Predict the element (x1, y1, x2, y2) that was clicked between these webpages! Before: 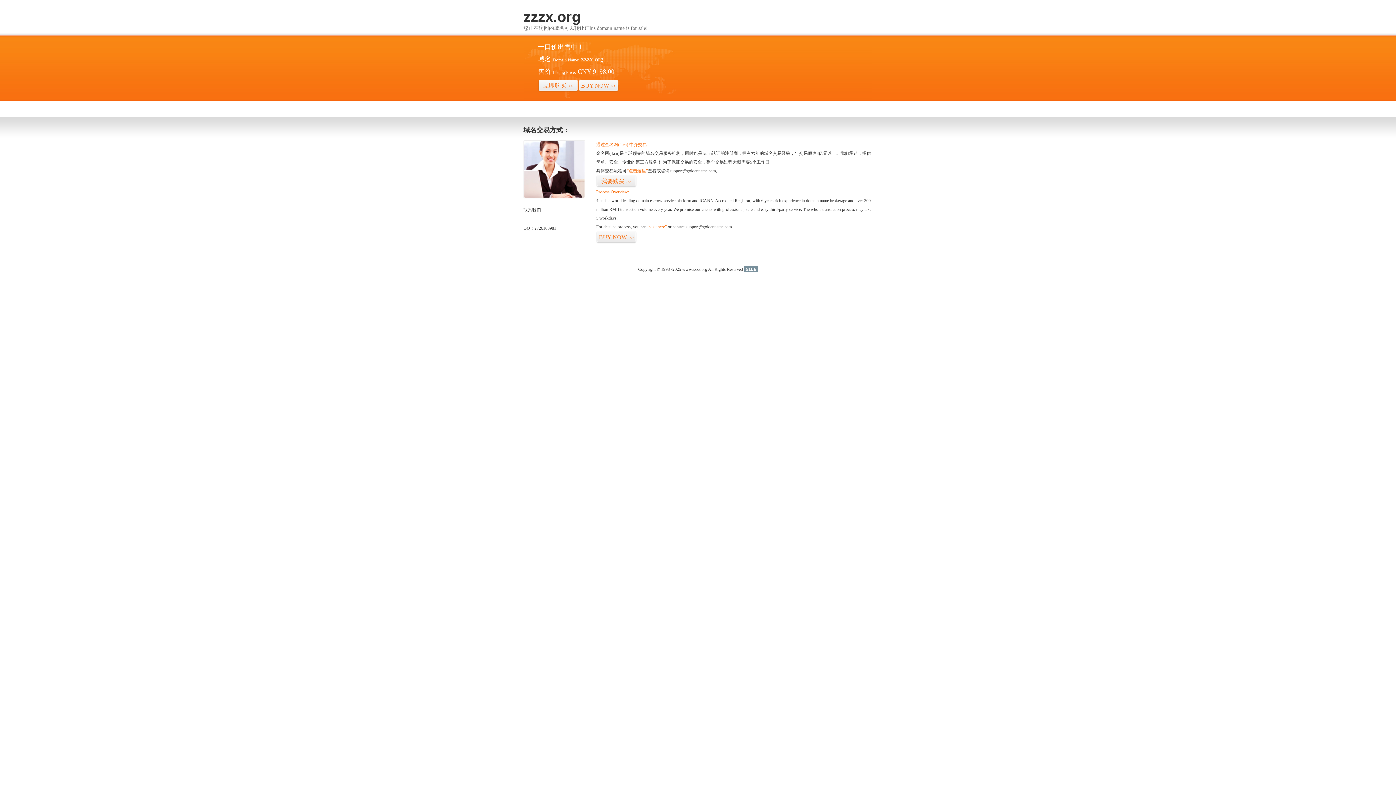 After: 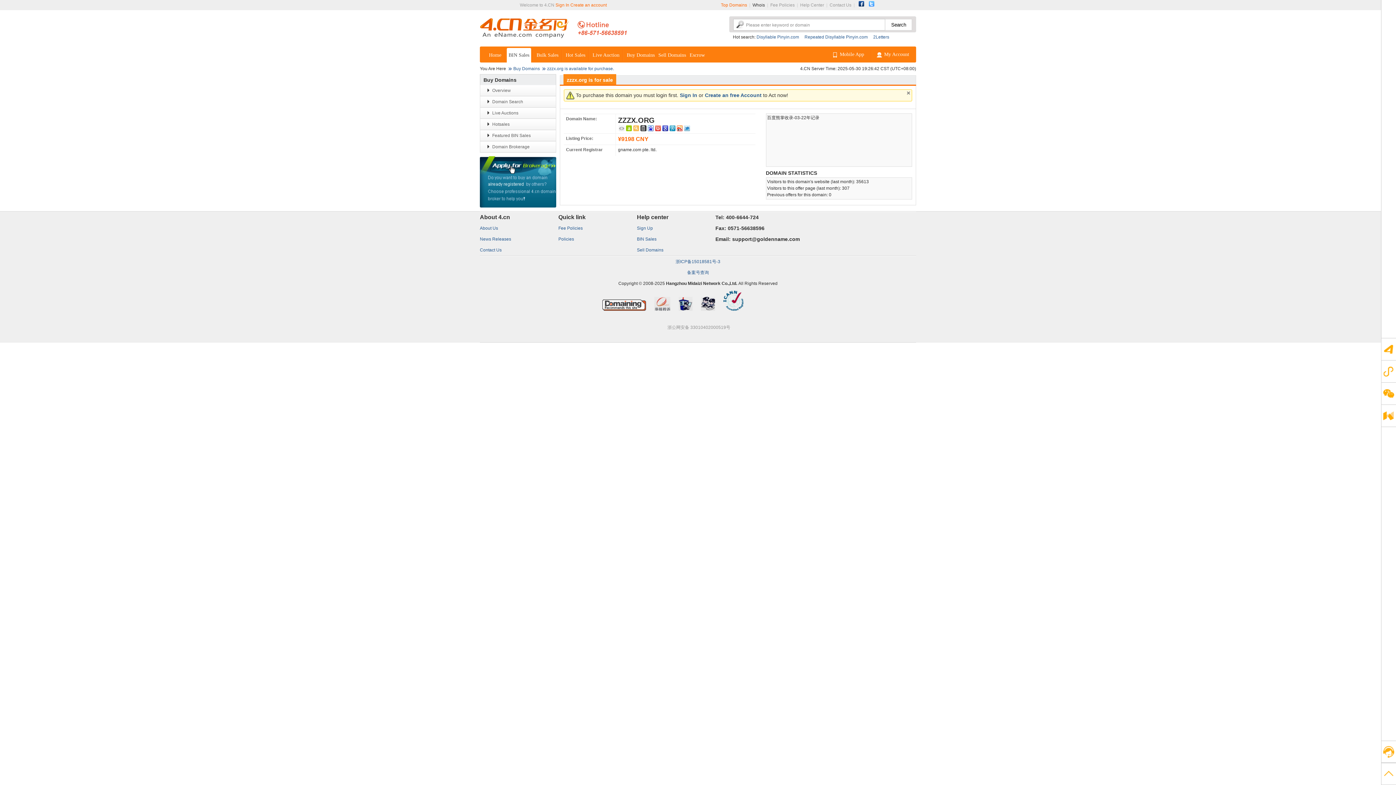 Action: label: BUY NOW>> bbox: (578, 79, 618, 92)